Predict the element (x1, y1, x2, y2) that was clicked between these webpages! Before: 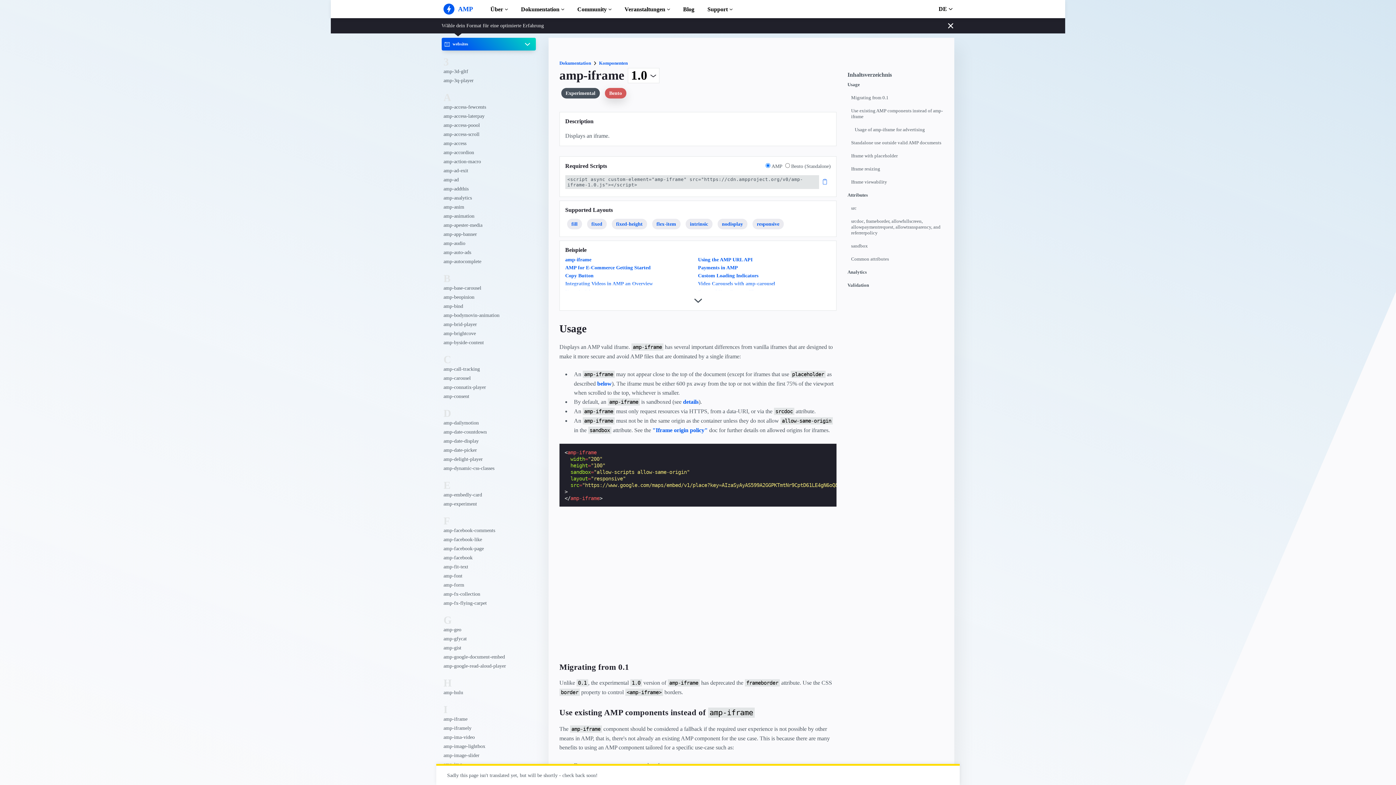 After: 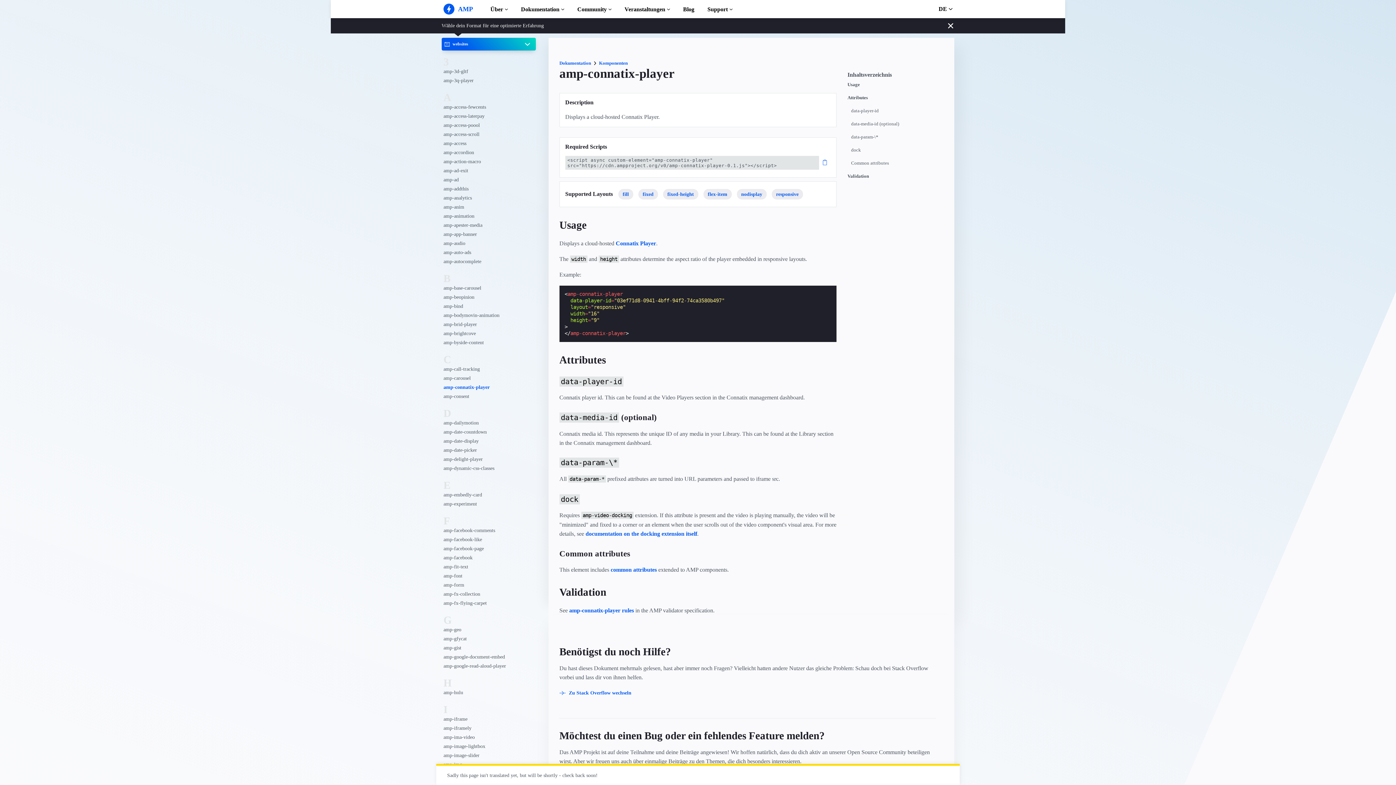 Action: bbox: (443, 382, 515, 392) label: amp-connatix-player